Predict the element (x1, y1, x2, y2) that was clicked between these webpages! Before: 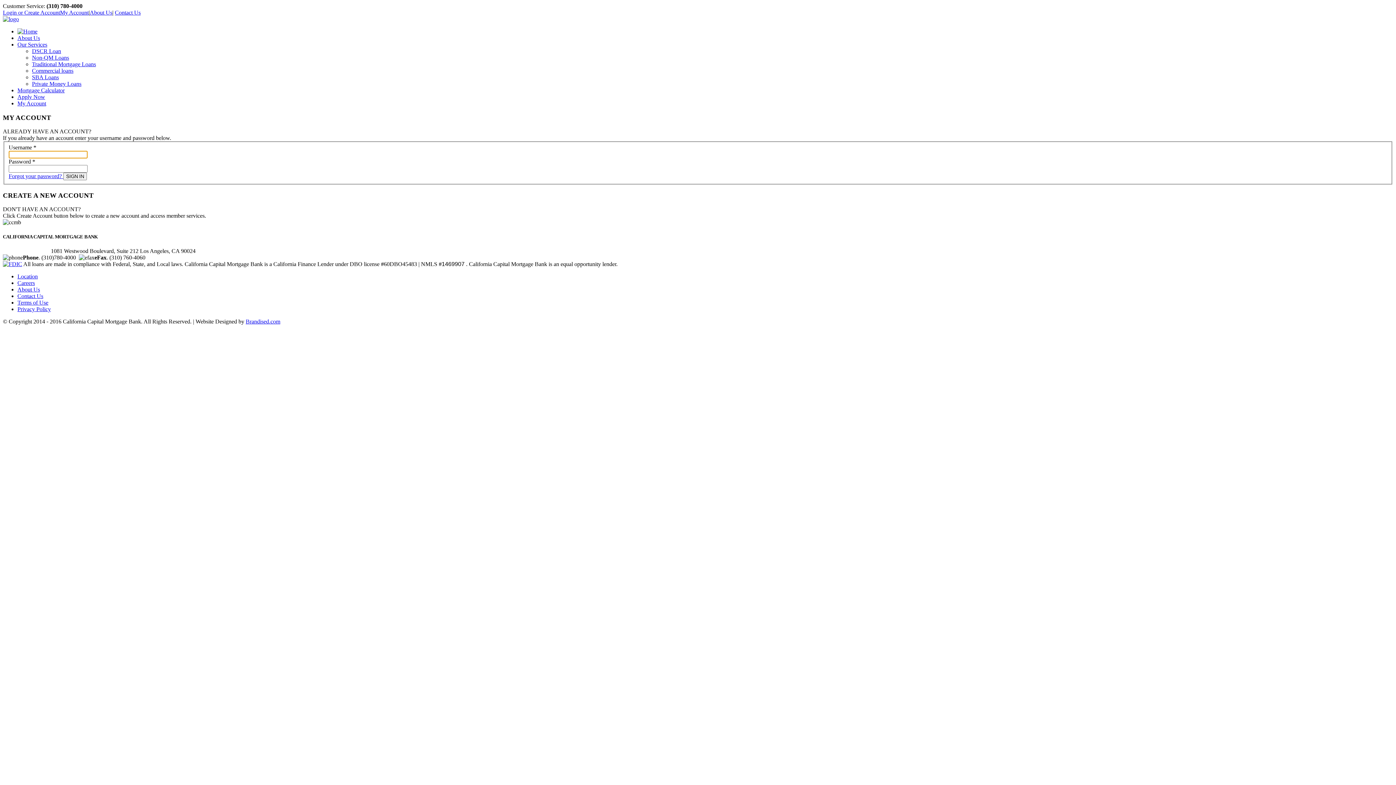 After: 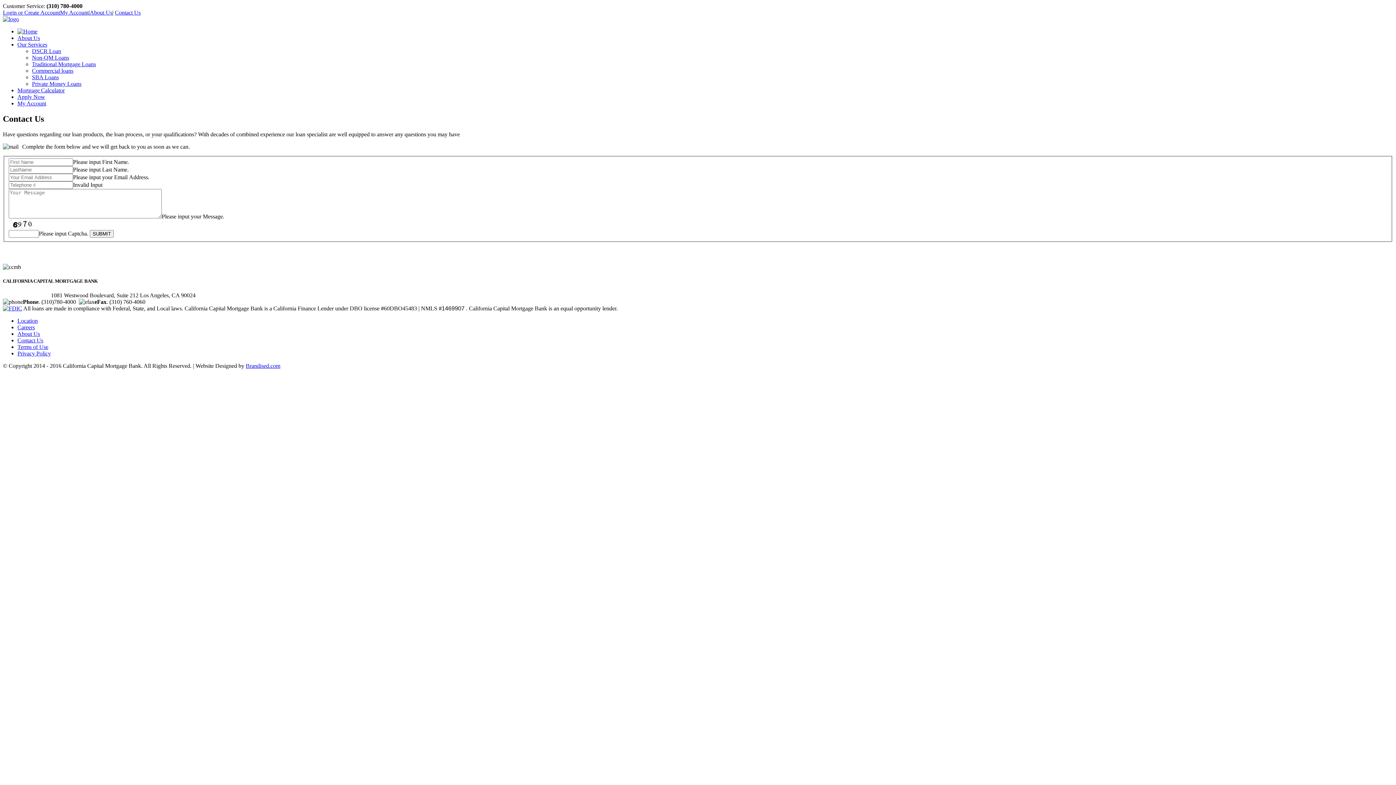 Action: bbox: (114, 9, 140, 15) label: Contact Us